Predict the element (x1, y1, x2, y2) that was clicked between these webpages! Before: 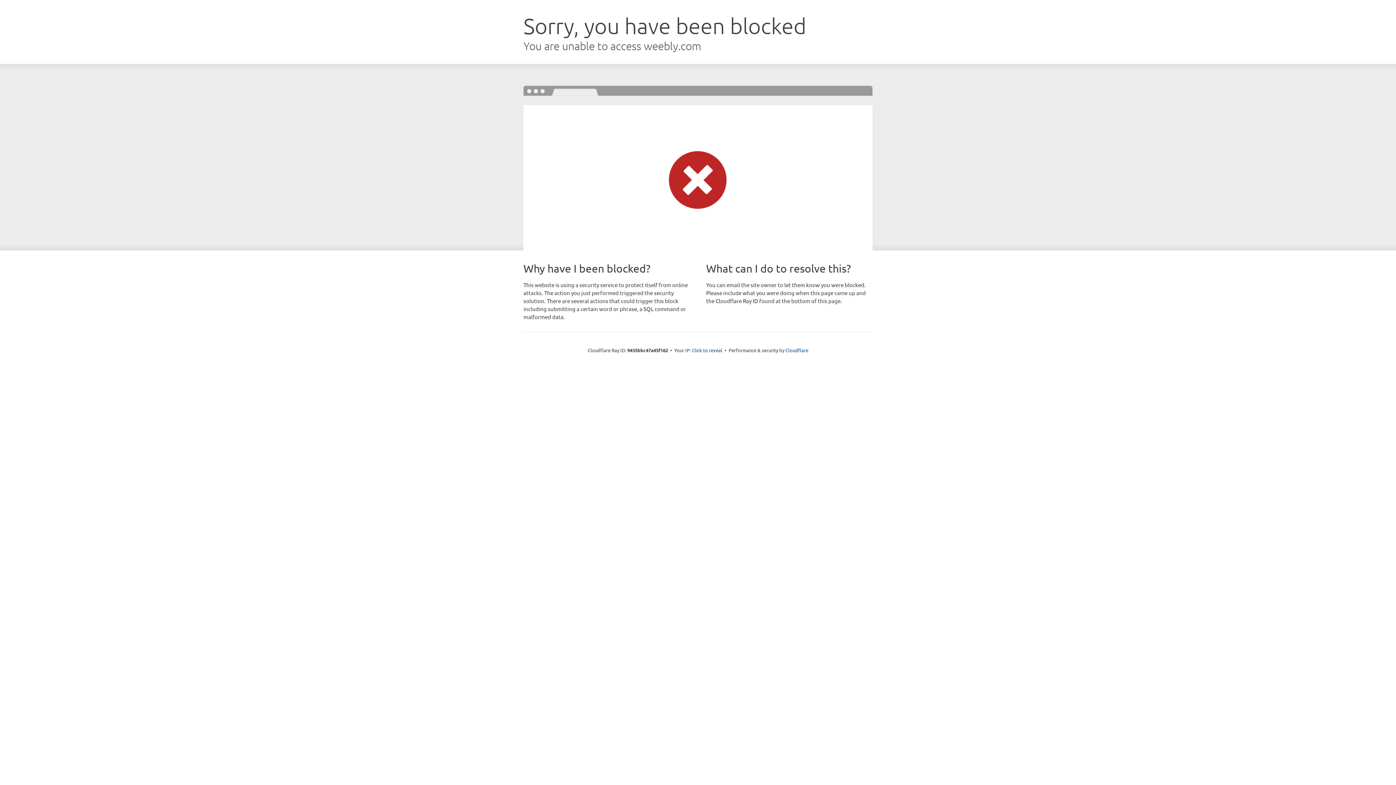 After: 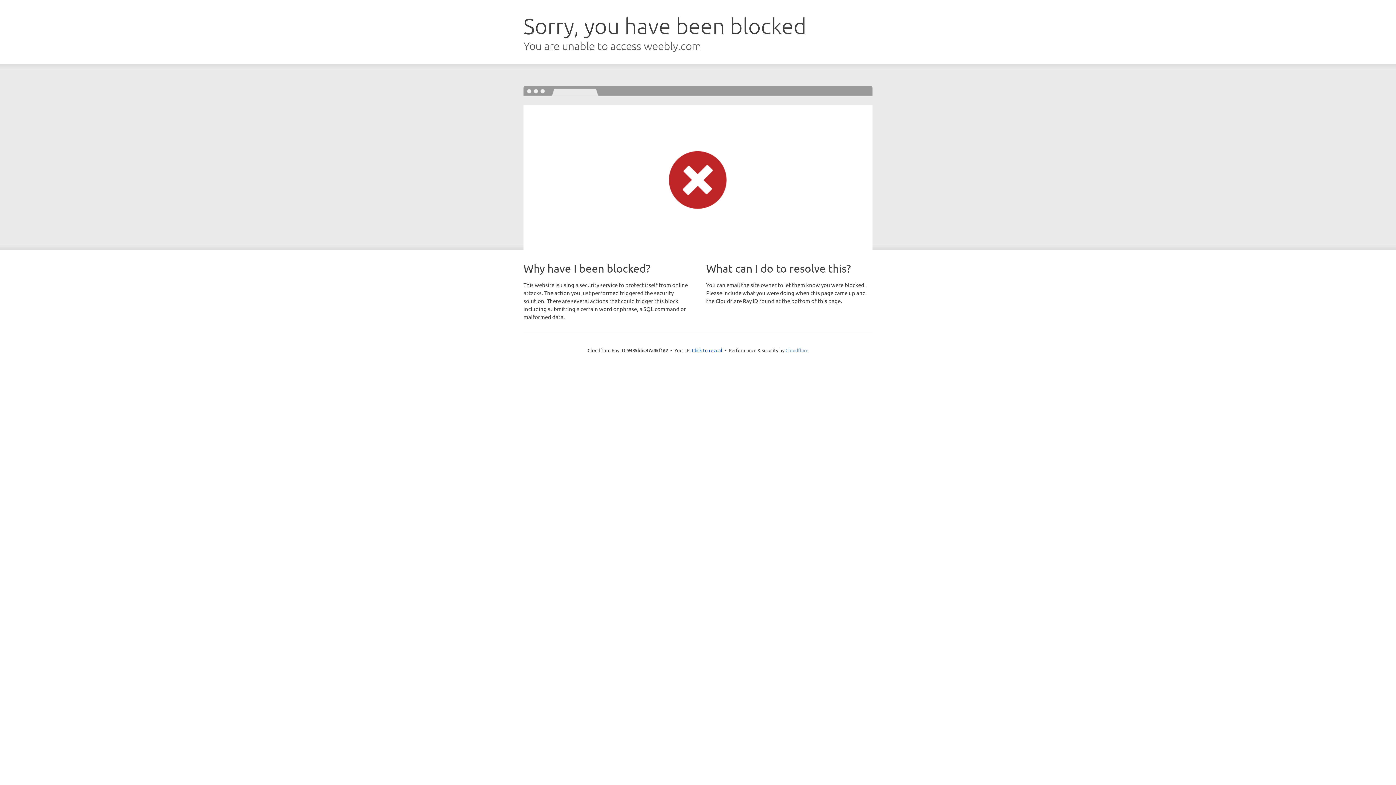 Action: bbox: (785, 347, 808, 353) label: Cloudflare